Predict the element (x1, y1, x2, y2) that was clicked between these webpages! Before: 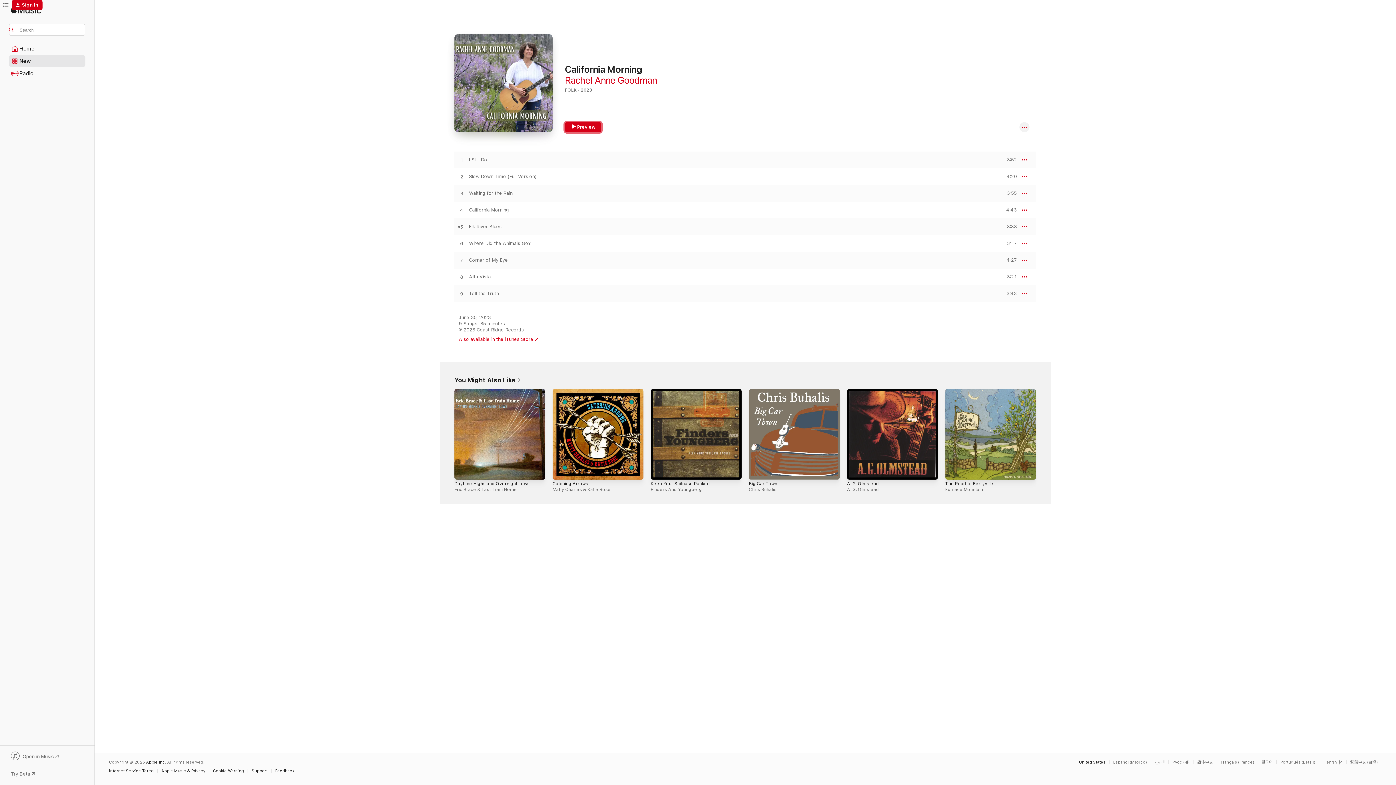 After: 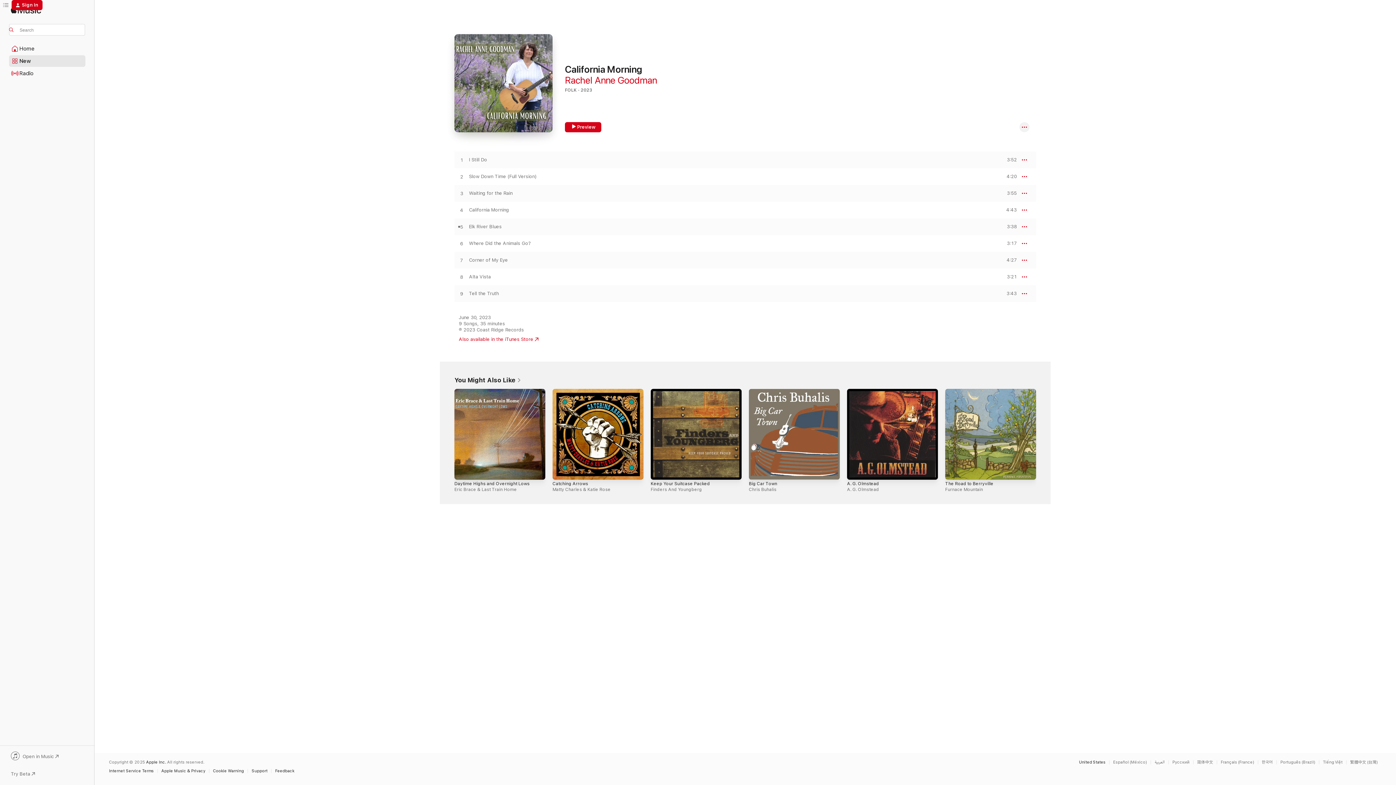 Action: label: Open in Music bbox: (9, 752, 85, 762)